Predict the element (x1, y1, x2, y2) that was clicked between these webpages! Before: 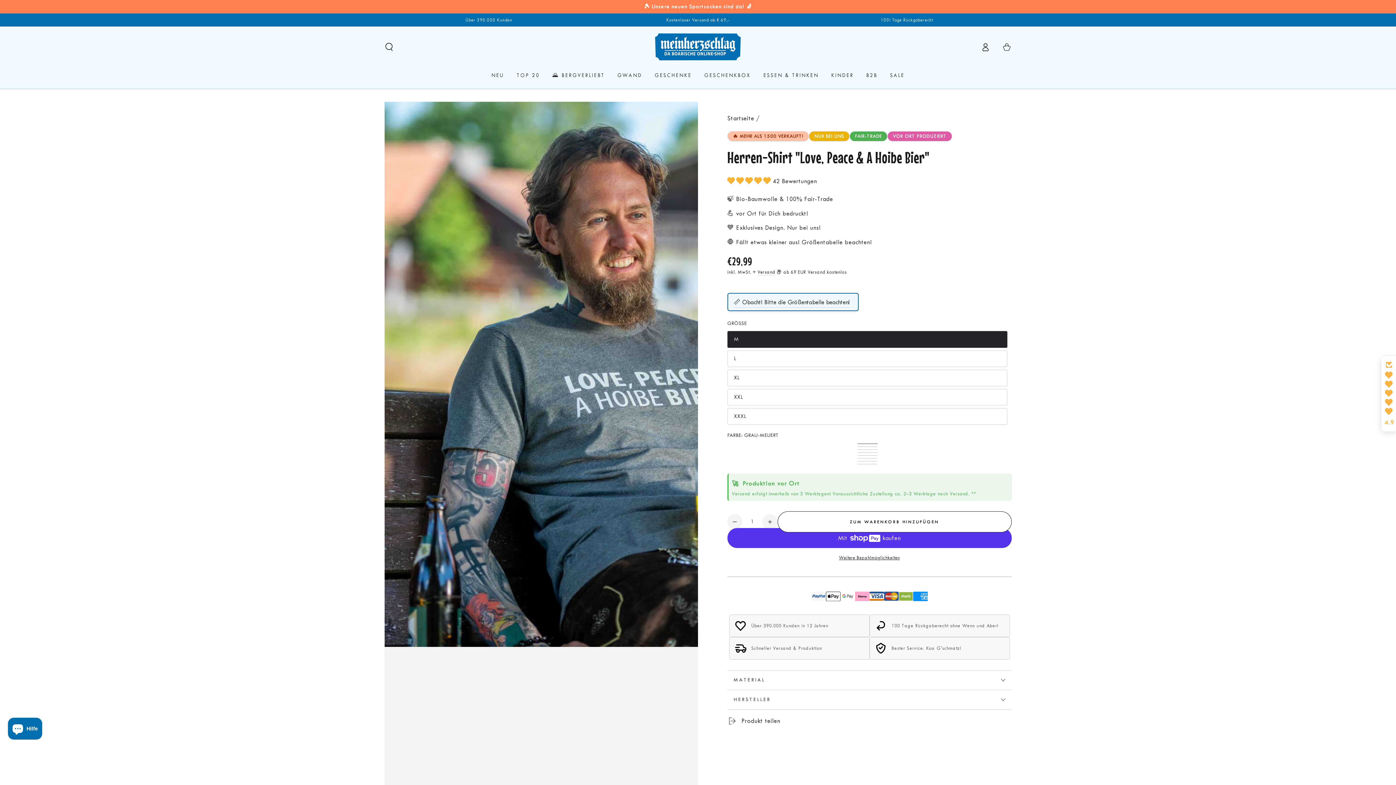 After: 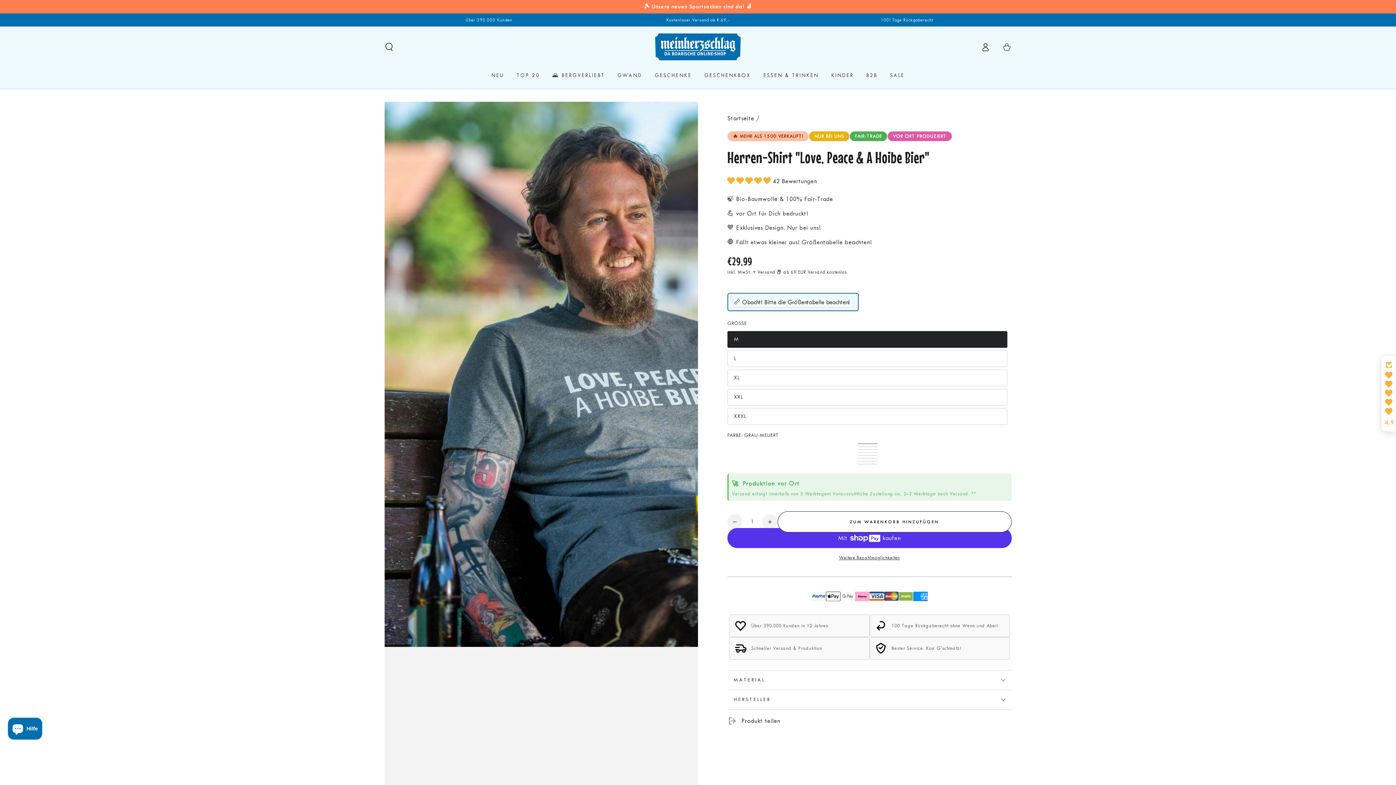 Action: bbox: (727, 177, 772, 184) label: 5.00 stars